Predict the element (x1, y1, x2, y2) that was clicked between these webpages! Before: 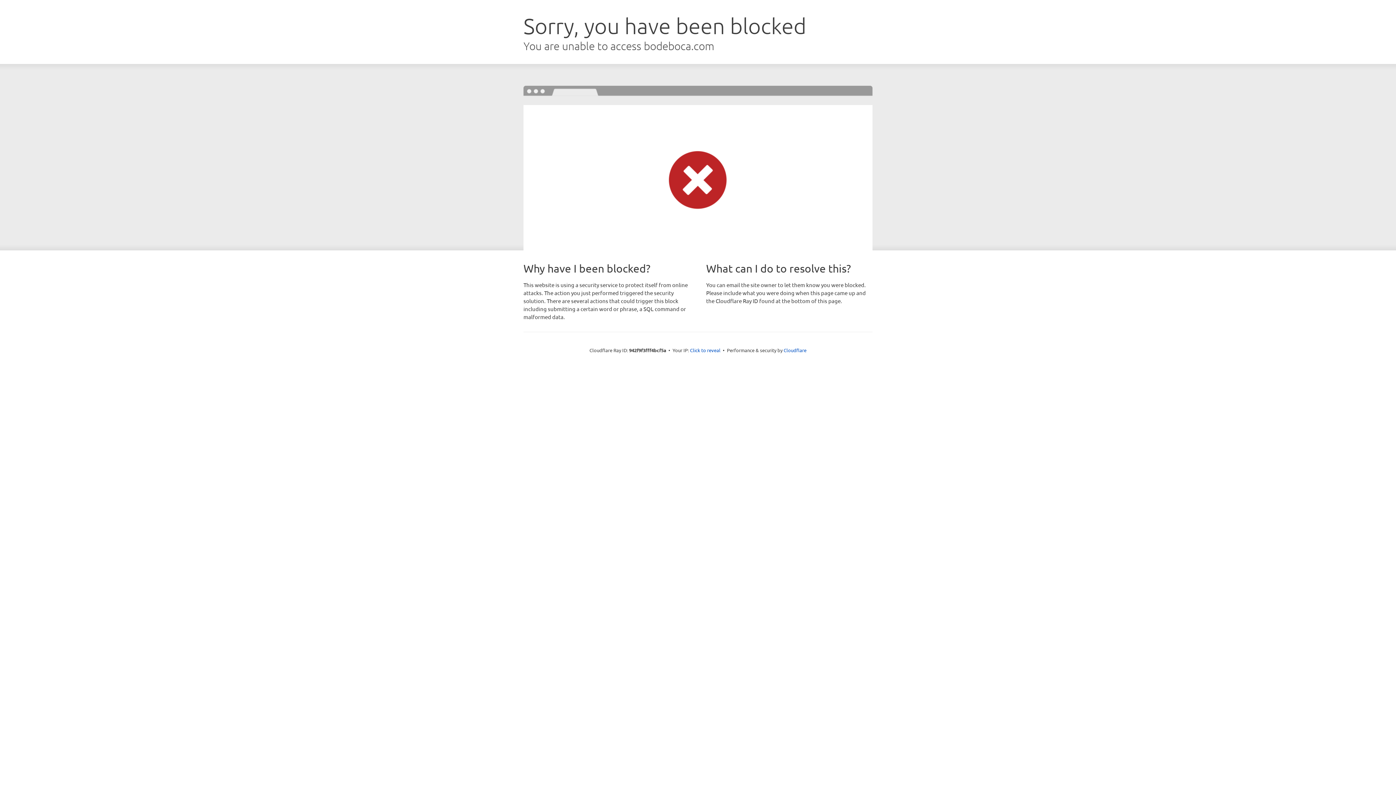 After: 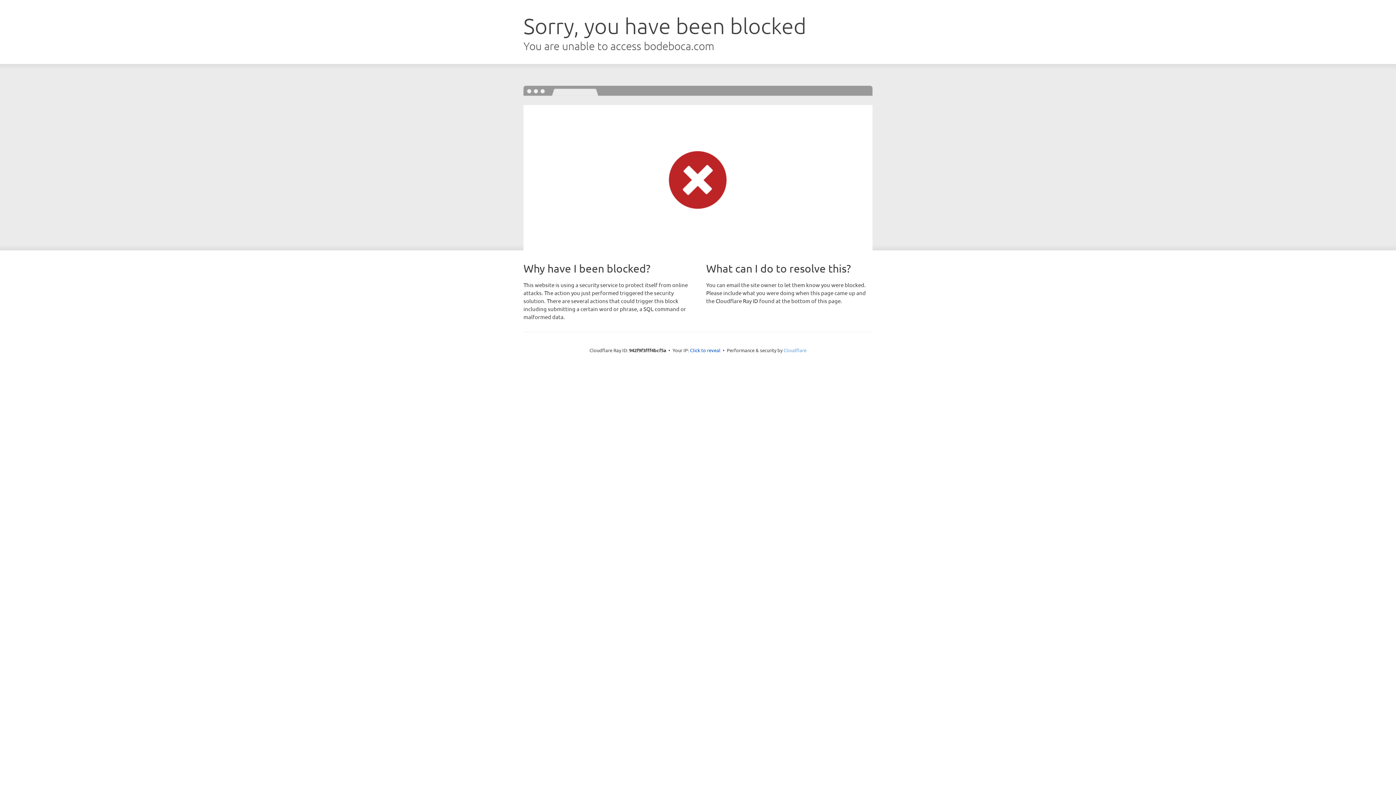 Action: bbox: (783, 347, 806, 353) label: Cloudflare